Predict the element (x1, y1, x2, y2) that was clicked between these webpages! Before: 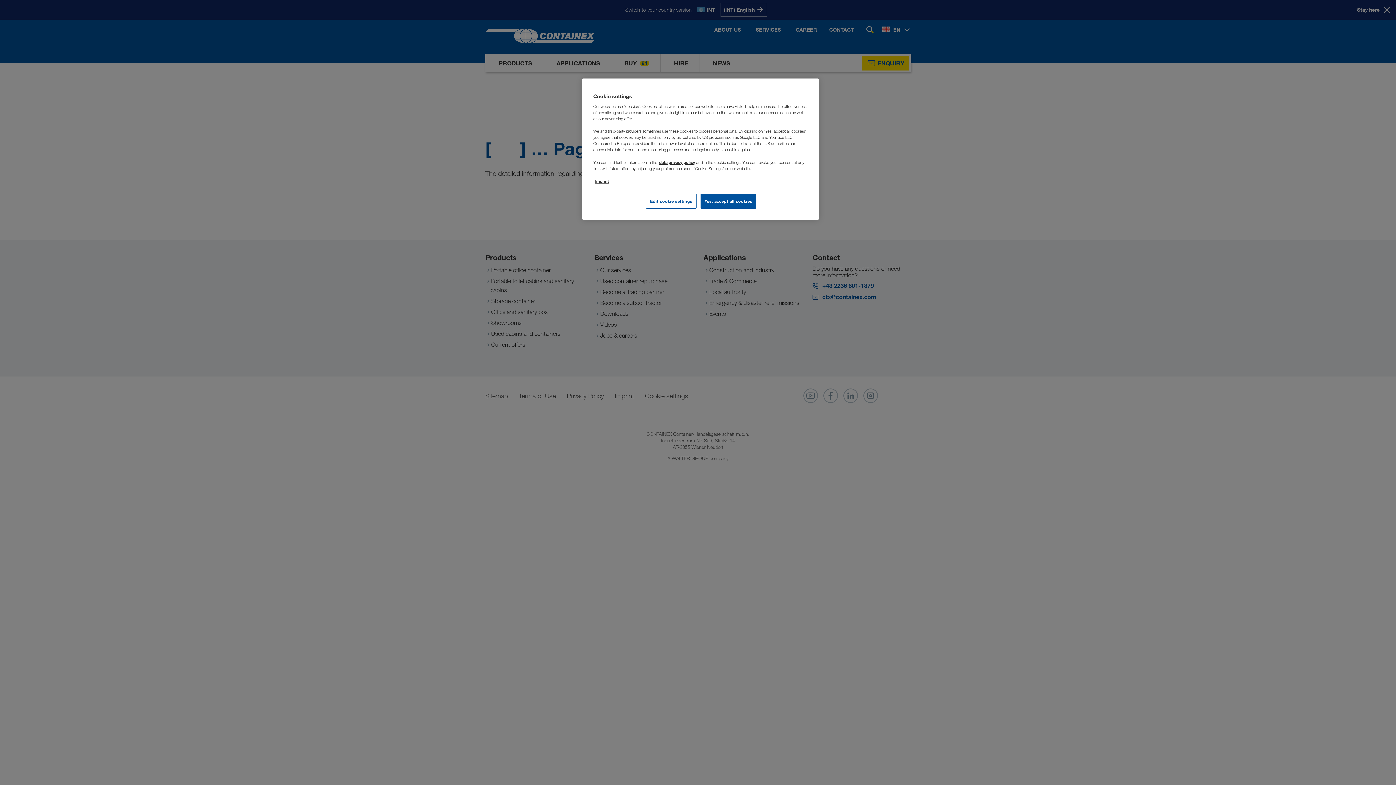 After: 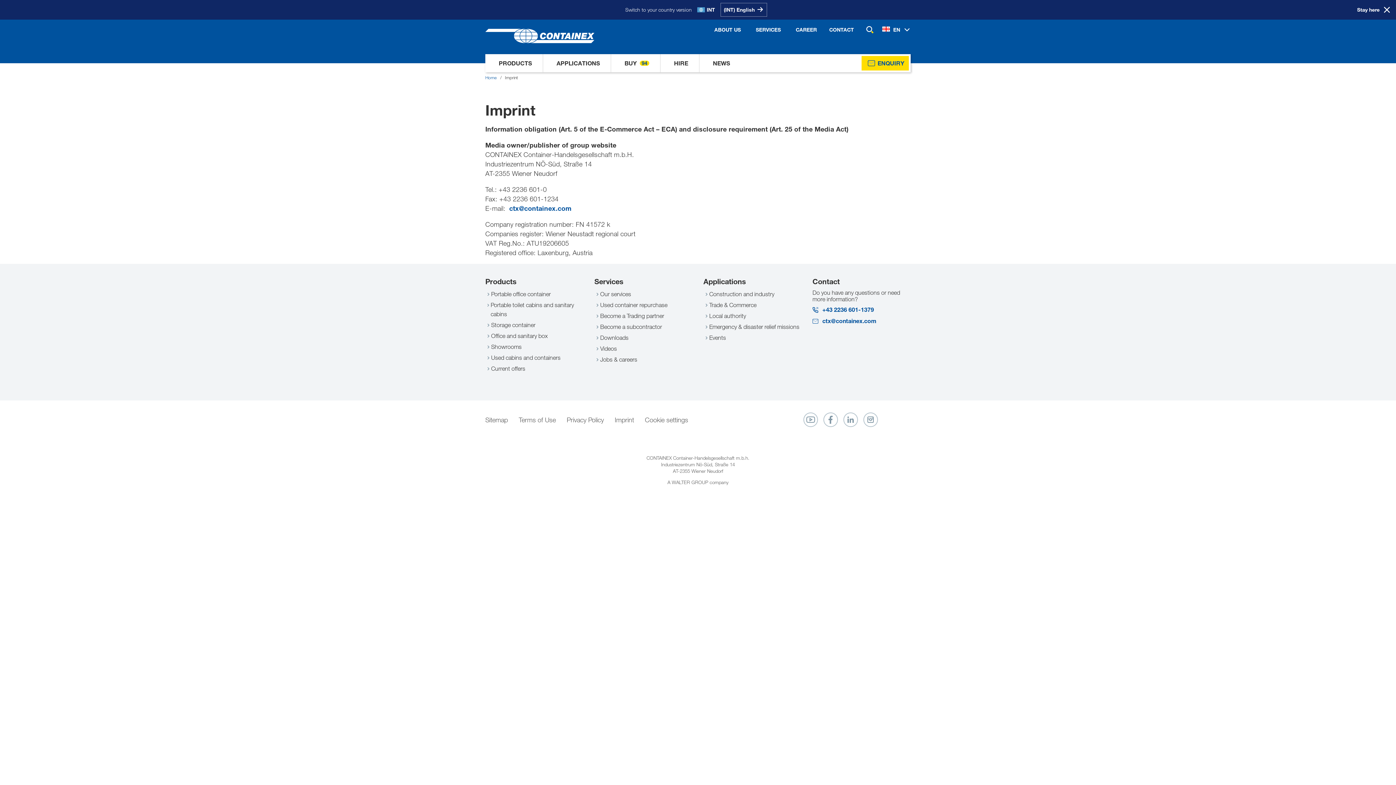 Action: label: Imprint bbox: (595, 178, 609, 184)